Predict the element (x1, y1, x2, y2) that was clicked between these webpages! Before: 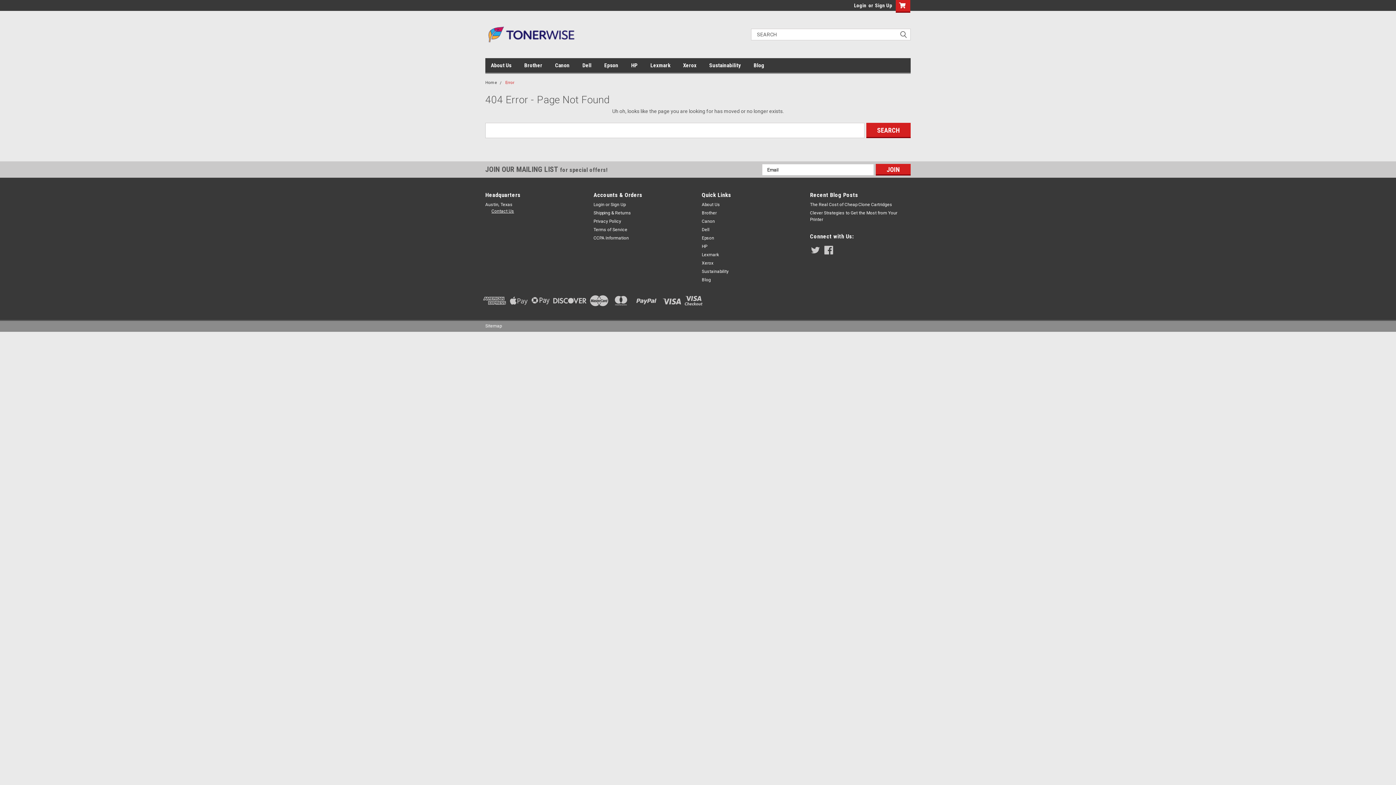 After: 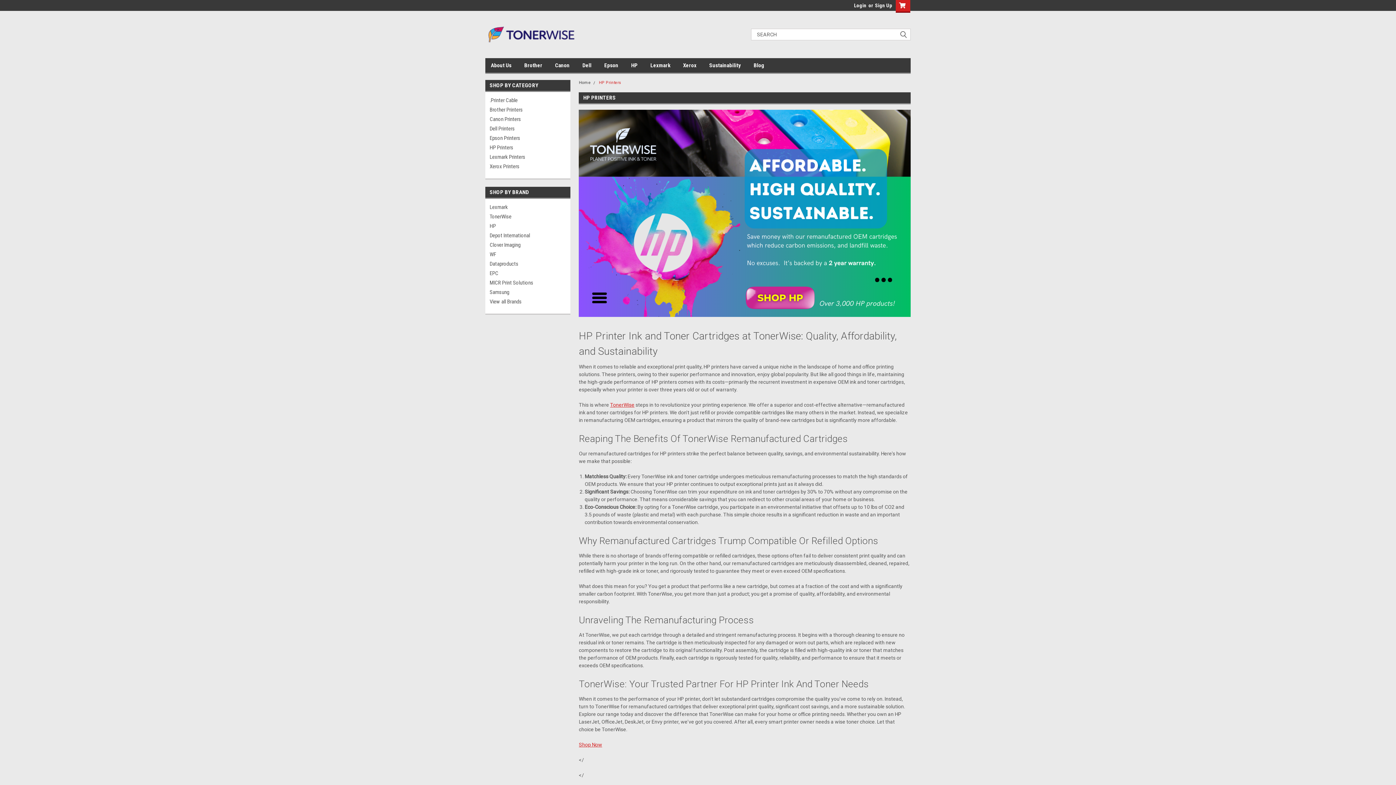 Action: label: HP bbox: (702, 243, 707, 249)